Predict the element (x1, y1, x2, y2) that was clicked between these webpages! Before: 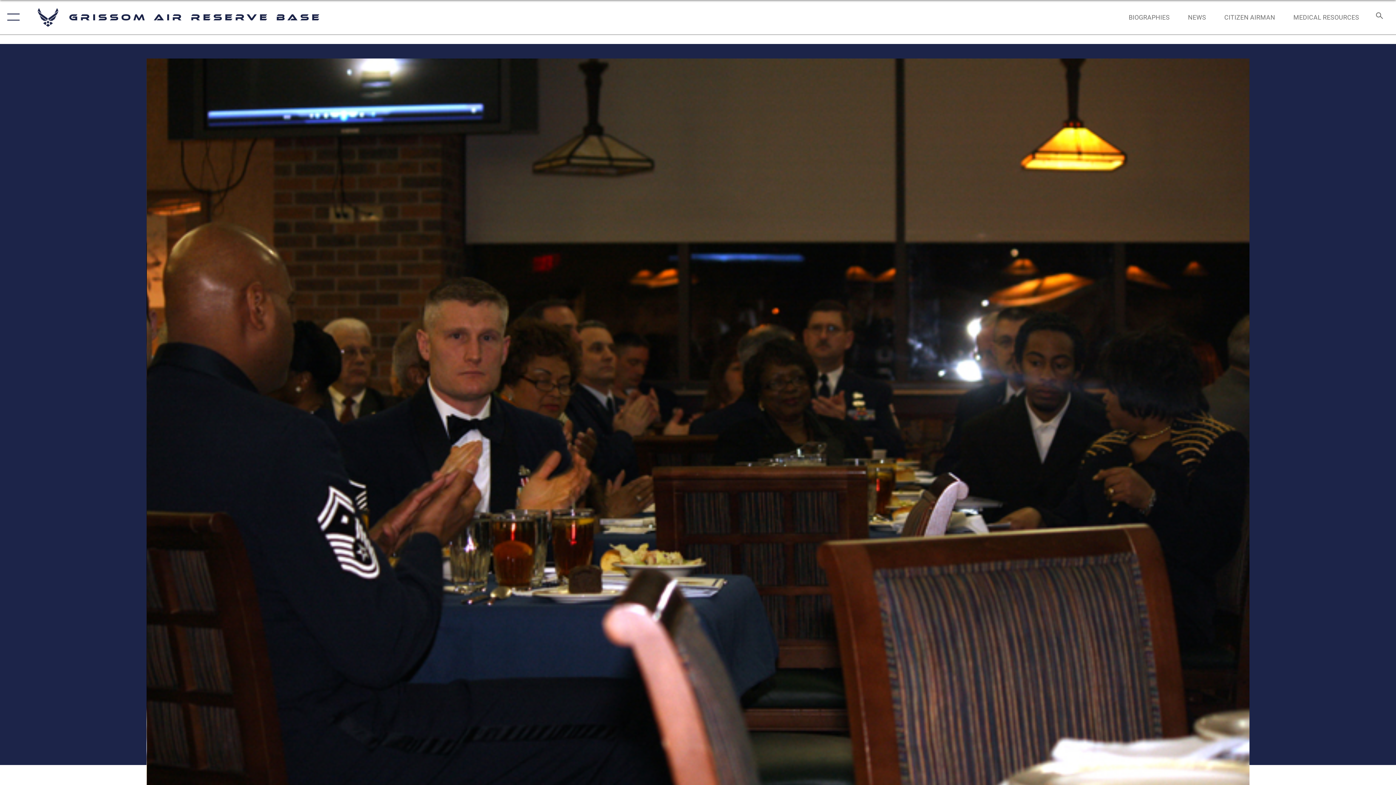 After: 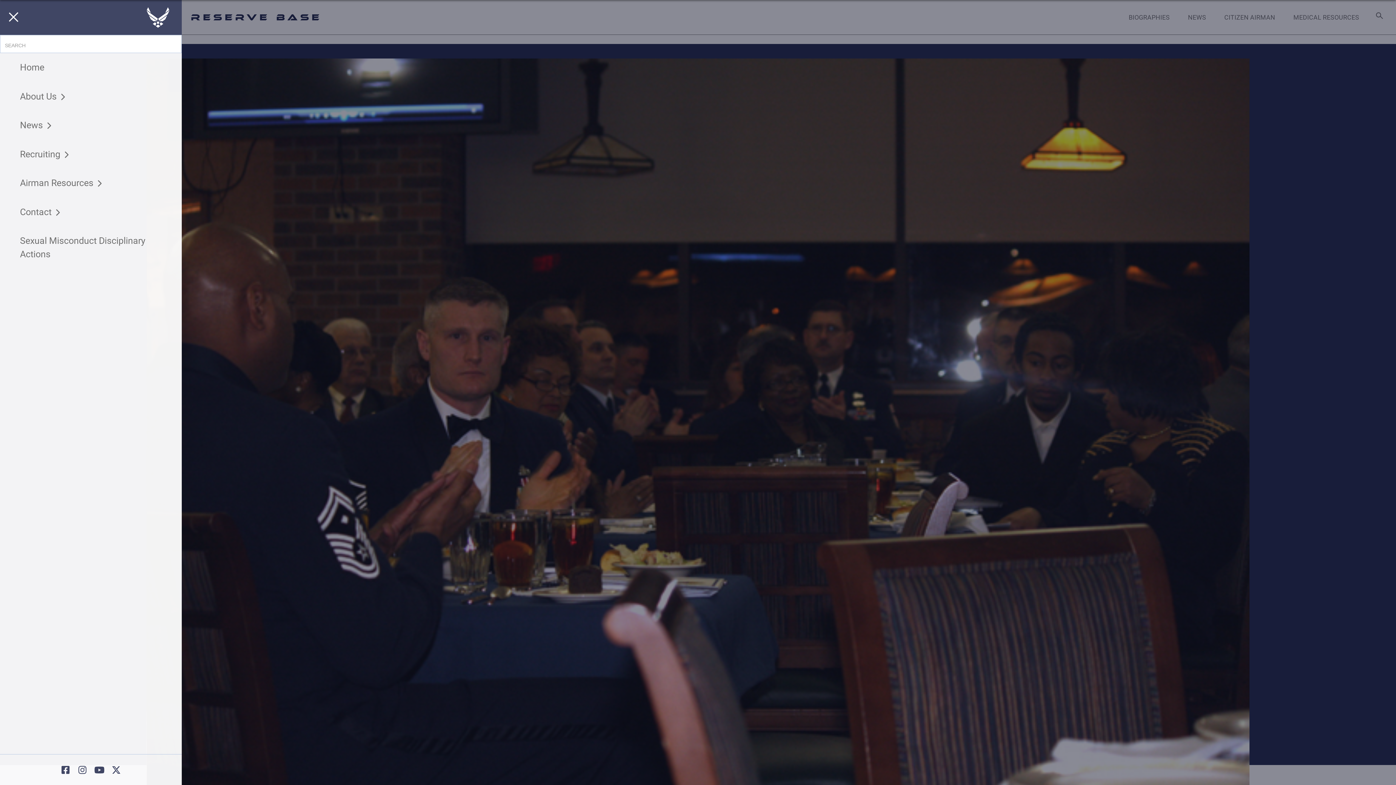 Action: label: Show or Hide Navigation bbox: (0, 0, 23, 34)